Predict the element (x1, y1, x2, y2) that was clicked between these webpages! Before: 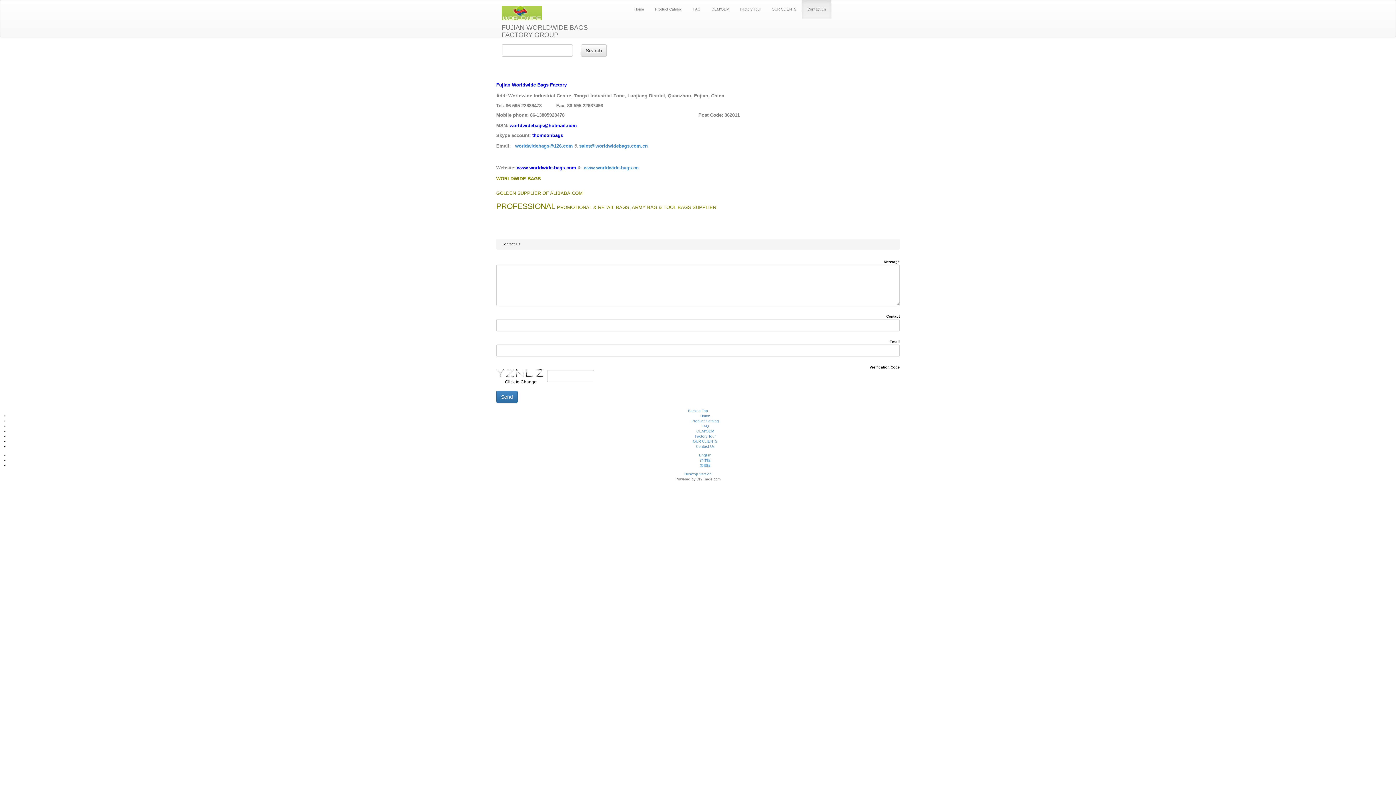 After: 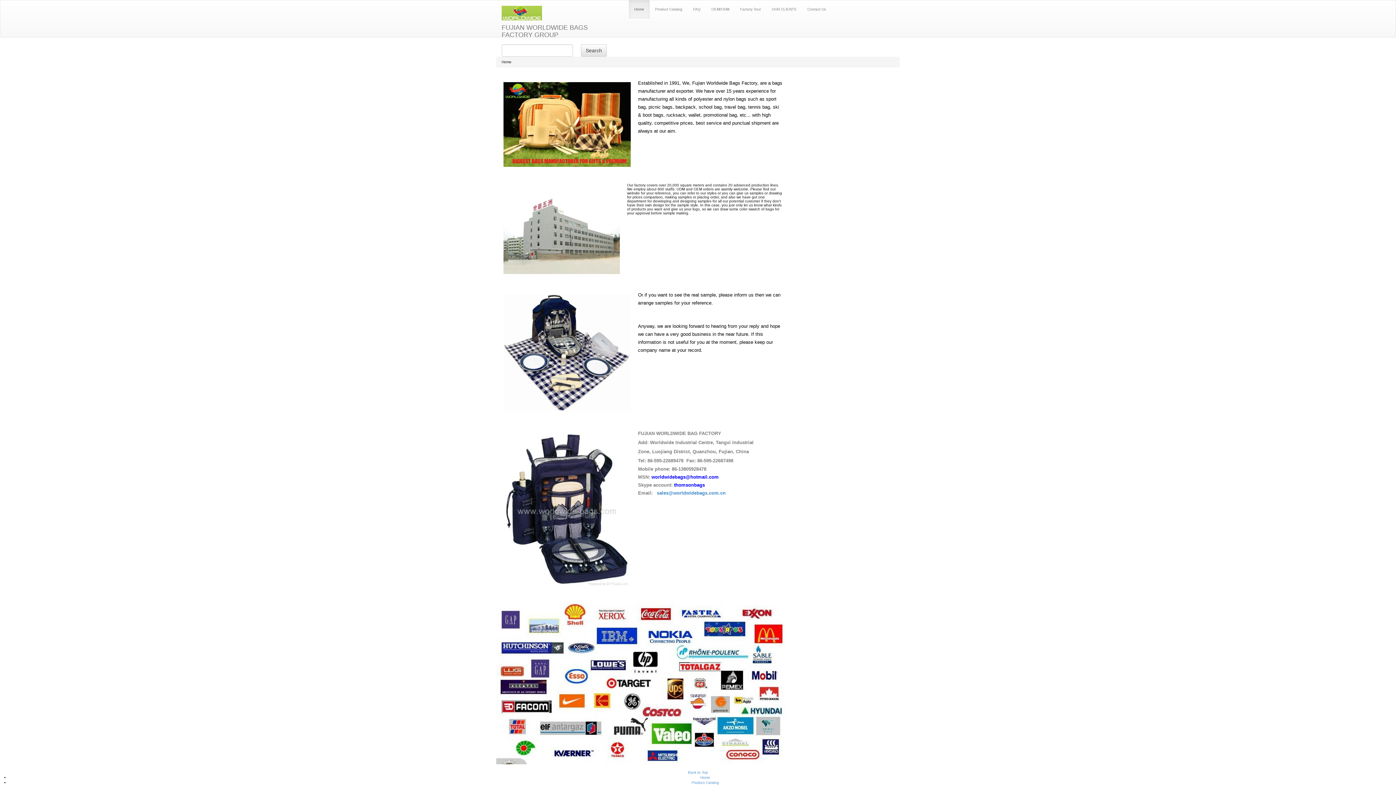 Action: label: Home bbox: (700, 414, 710, 418)